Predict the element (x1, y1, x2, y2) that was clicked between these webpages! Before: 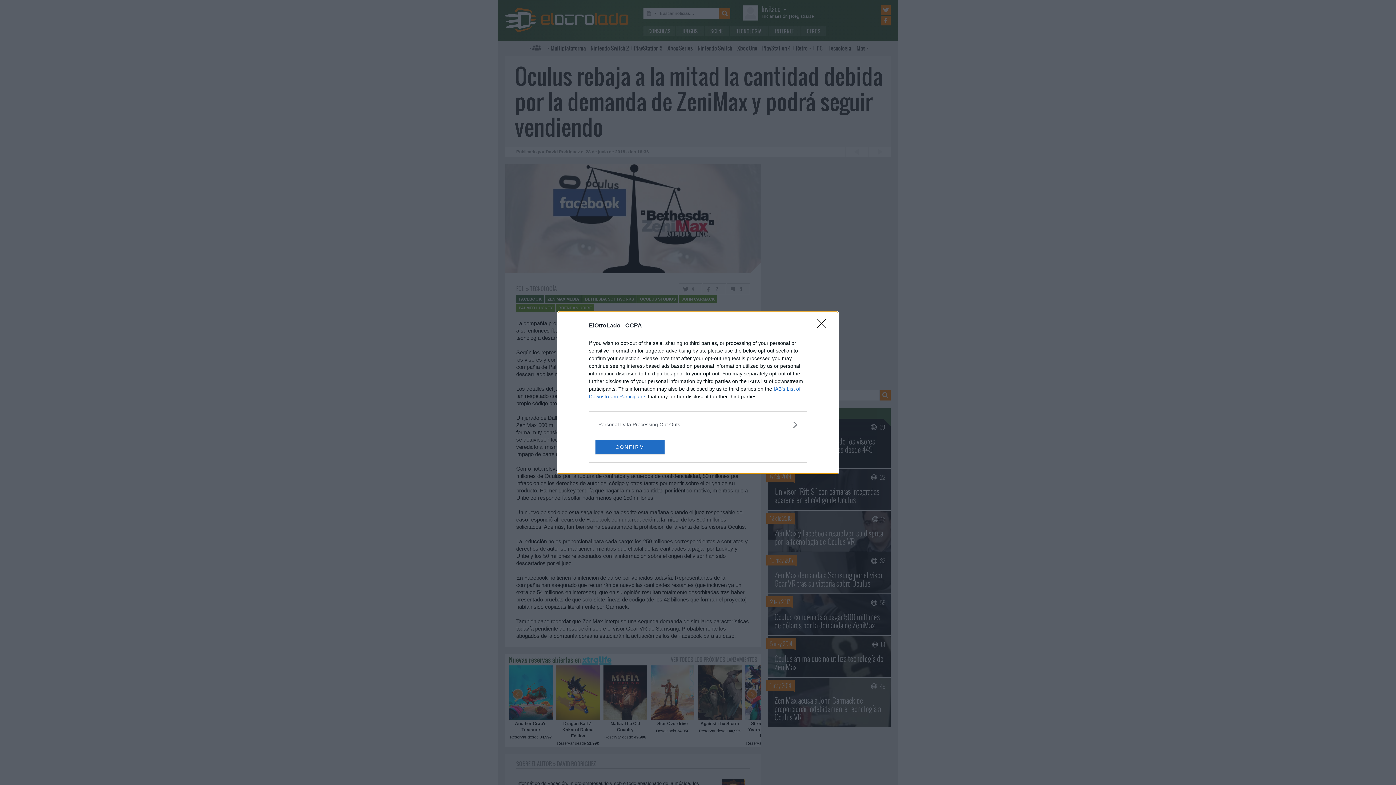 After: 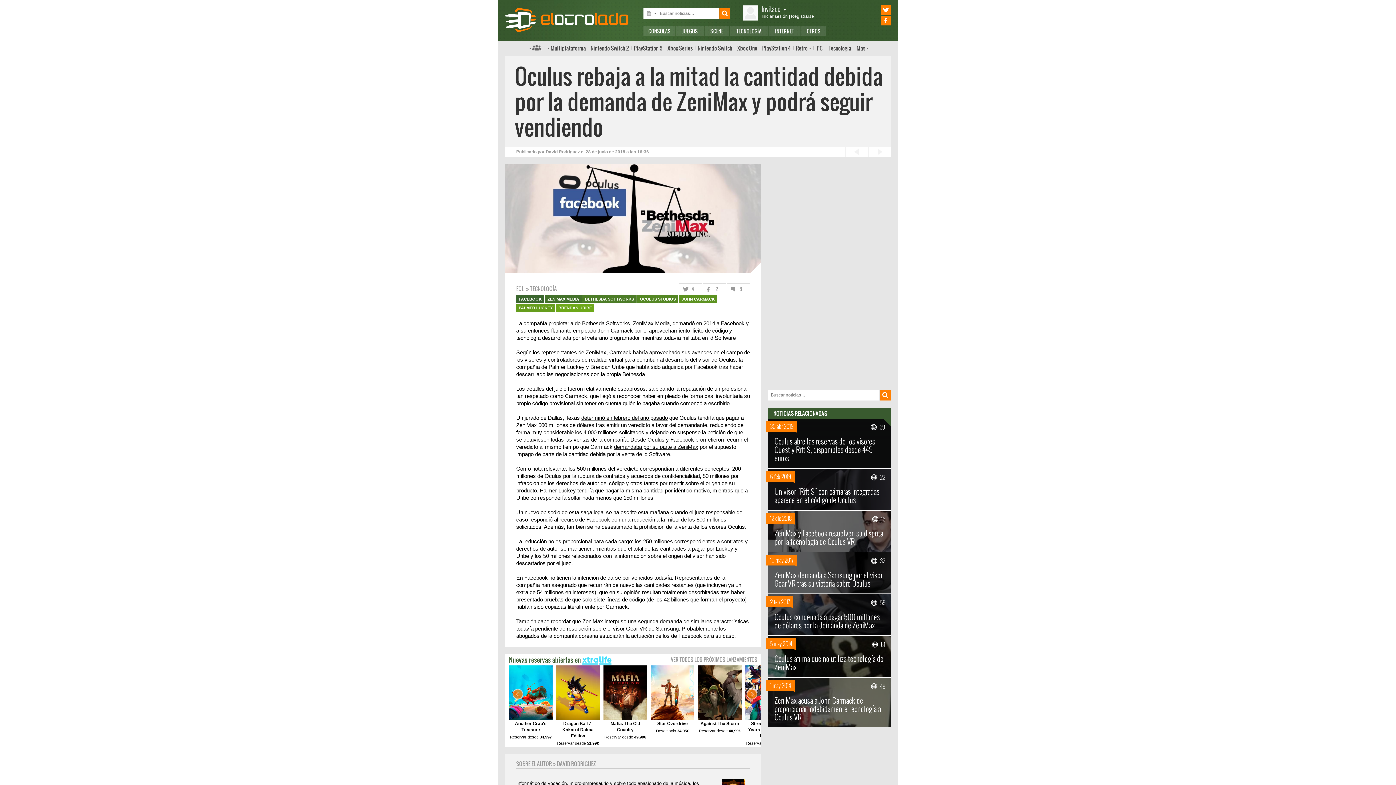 Action: bbox: (817, 319, 830, 332) label: Close